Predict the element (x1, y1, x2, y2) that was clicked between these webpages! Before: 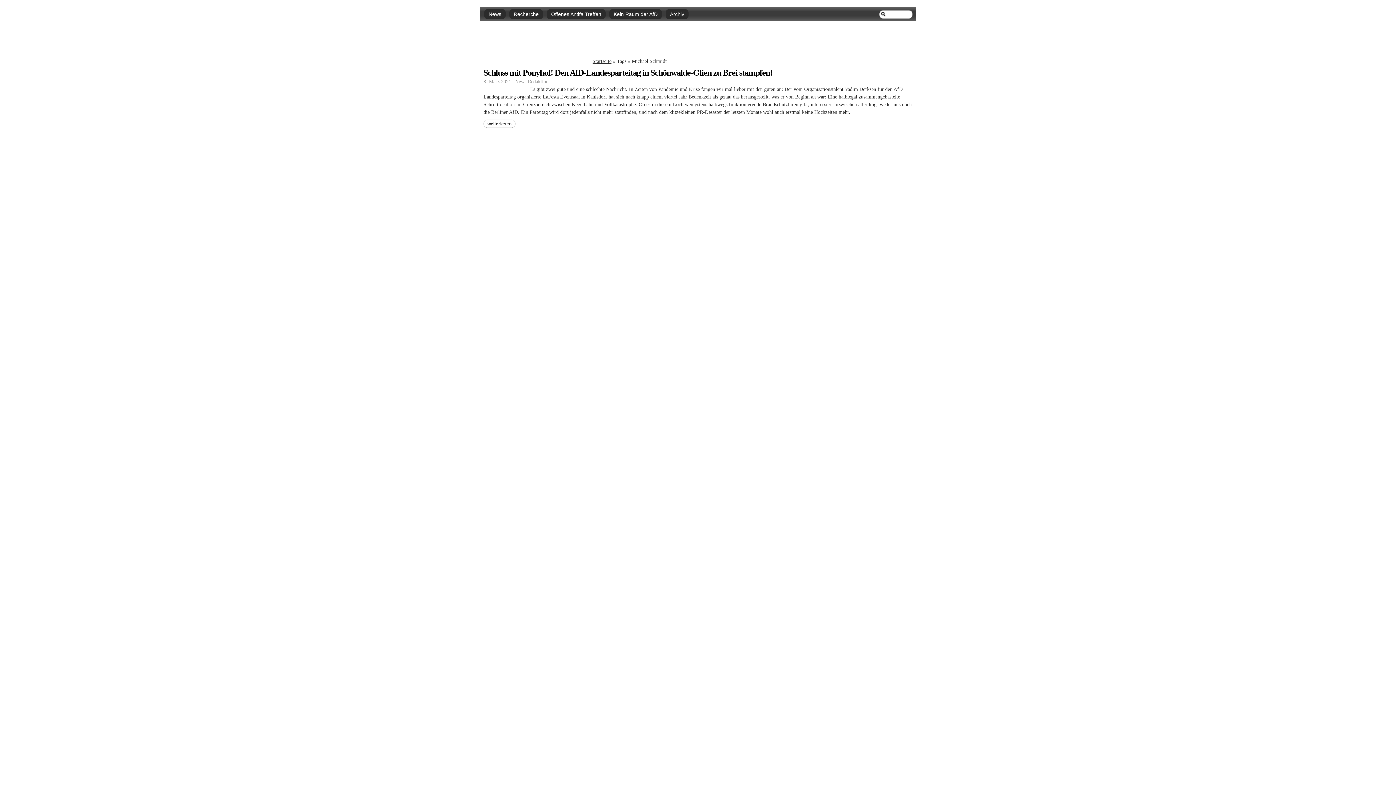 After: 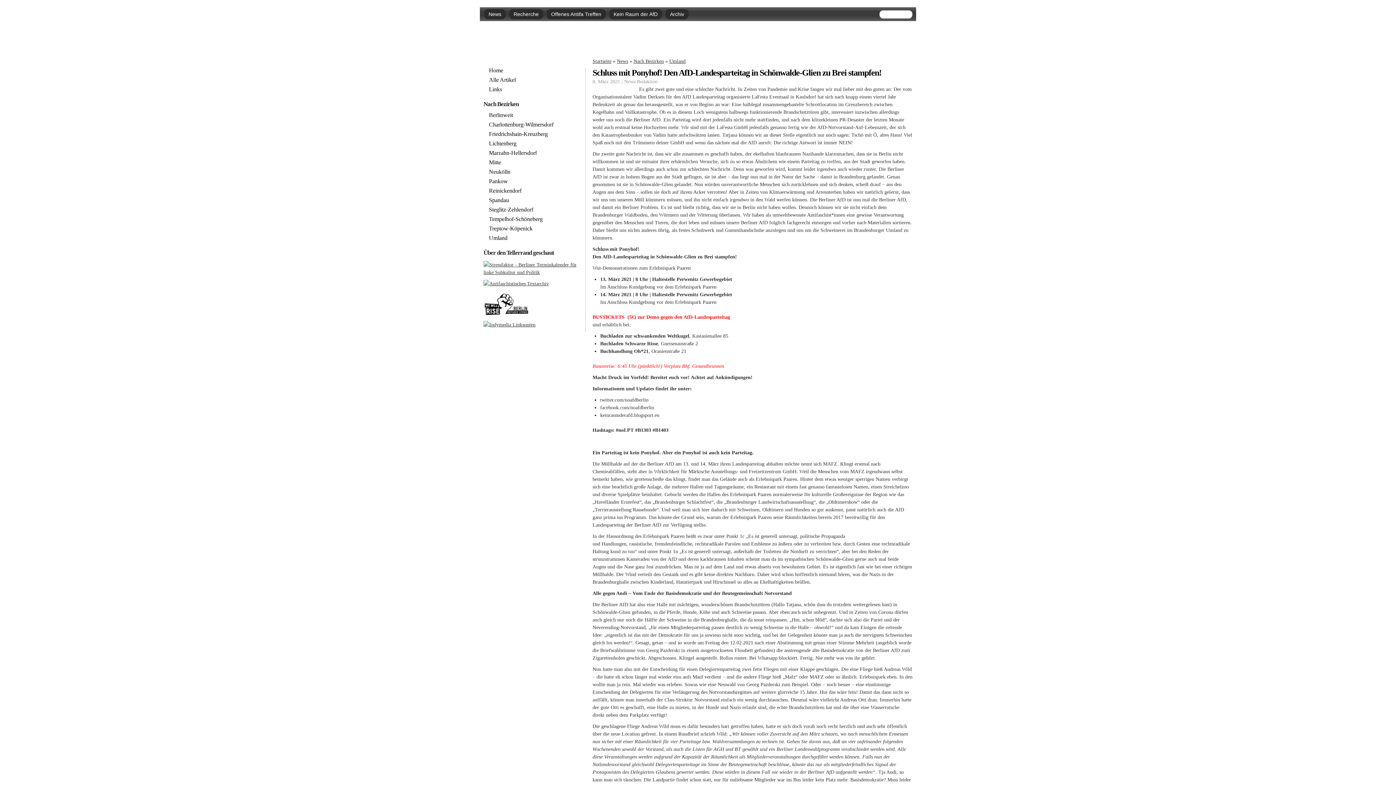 Action: bbox: (487, 121, 511, 126) label: weiterlesen